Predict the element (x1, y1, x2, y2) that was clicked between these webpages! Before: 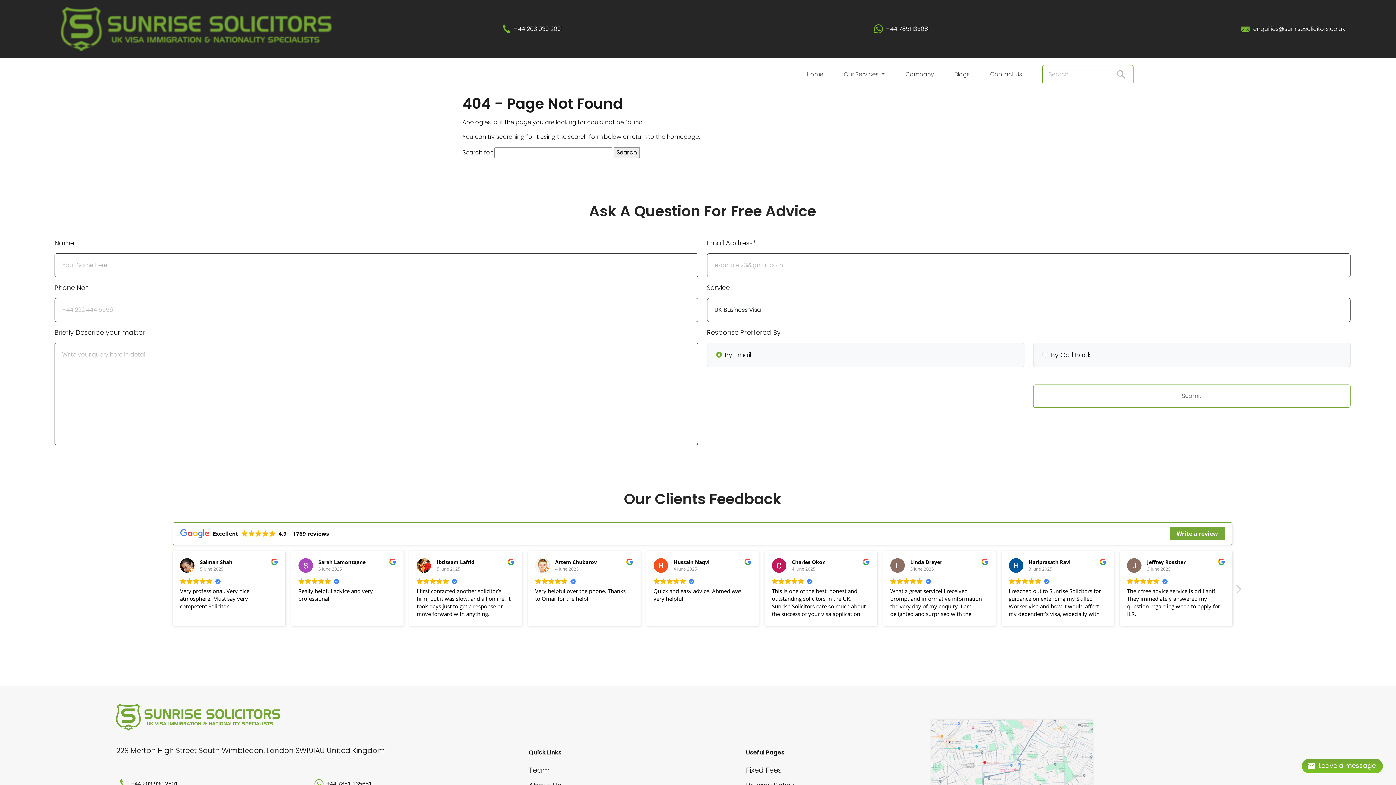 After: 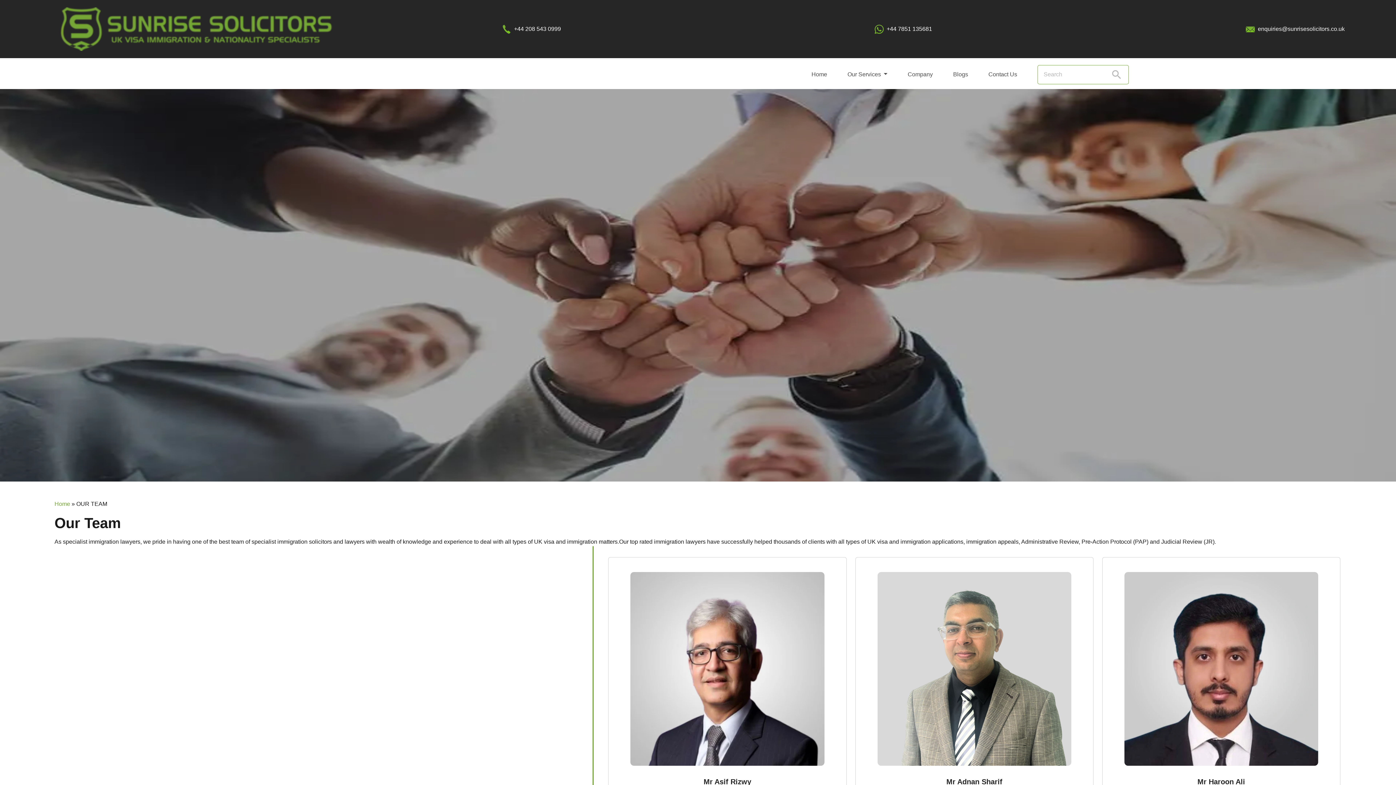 Action: label: Team bbox: (528, 765, 550, 775)